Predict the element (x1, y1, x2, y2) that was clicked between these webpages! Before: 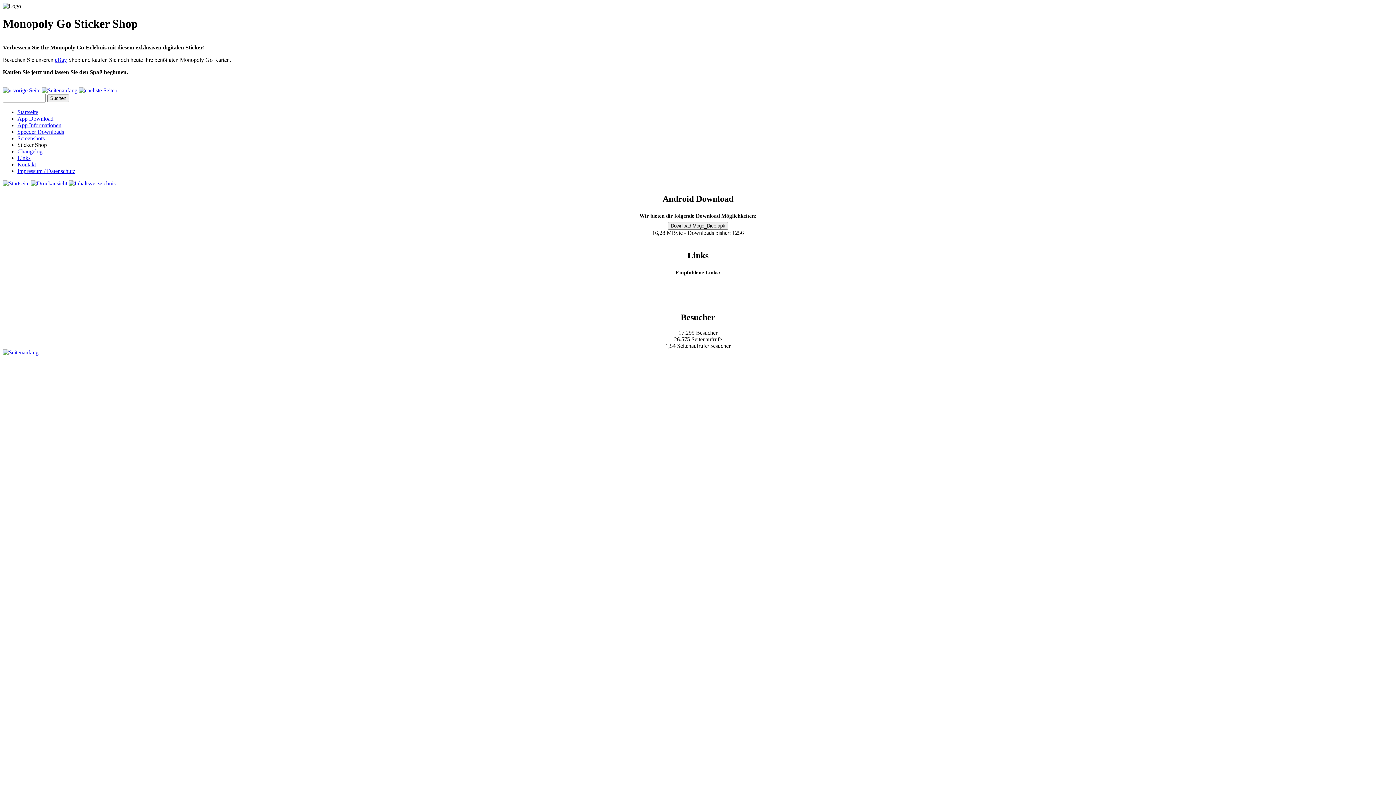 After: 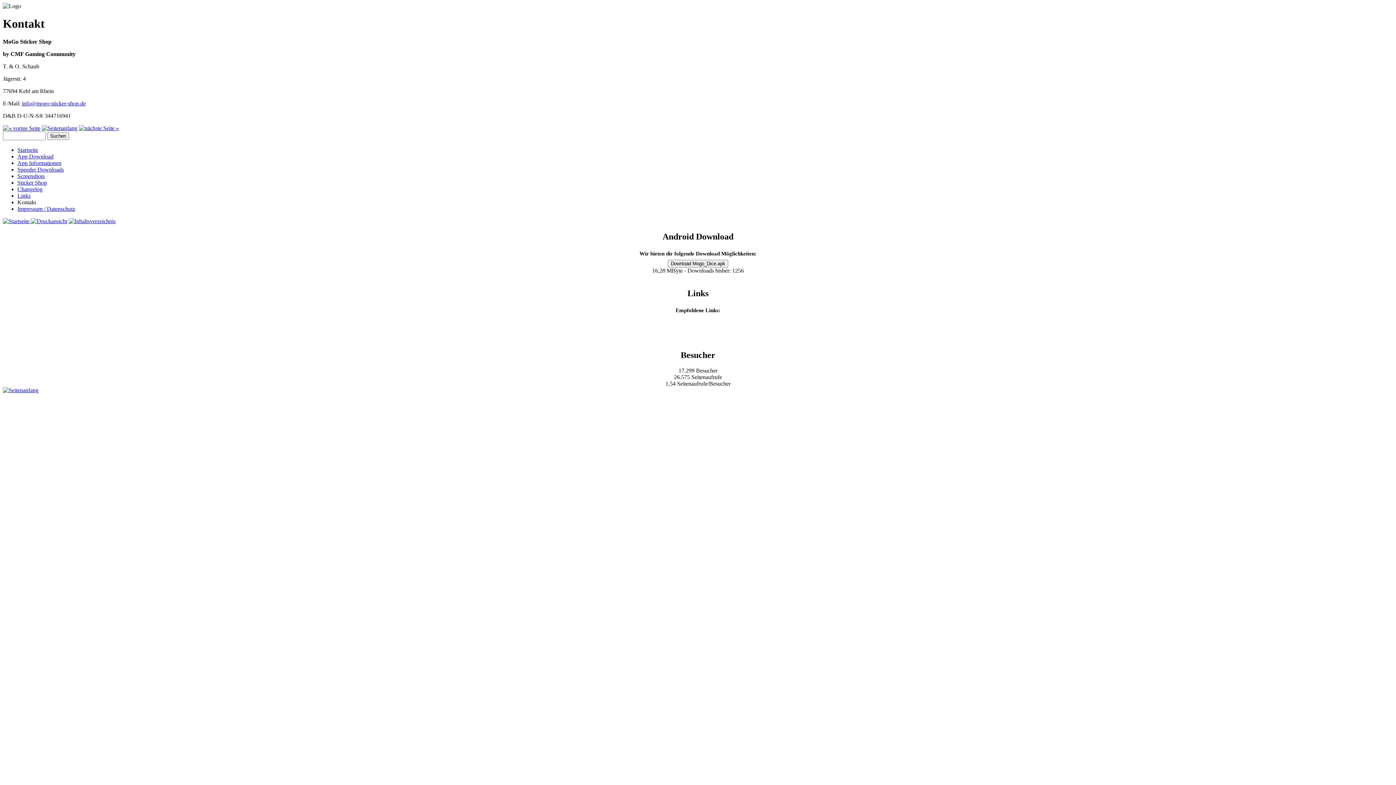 Action: bbox: (17, 161, 36, 167) label: Kontakt